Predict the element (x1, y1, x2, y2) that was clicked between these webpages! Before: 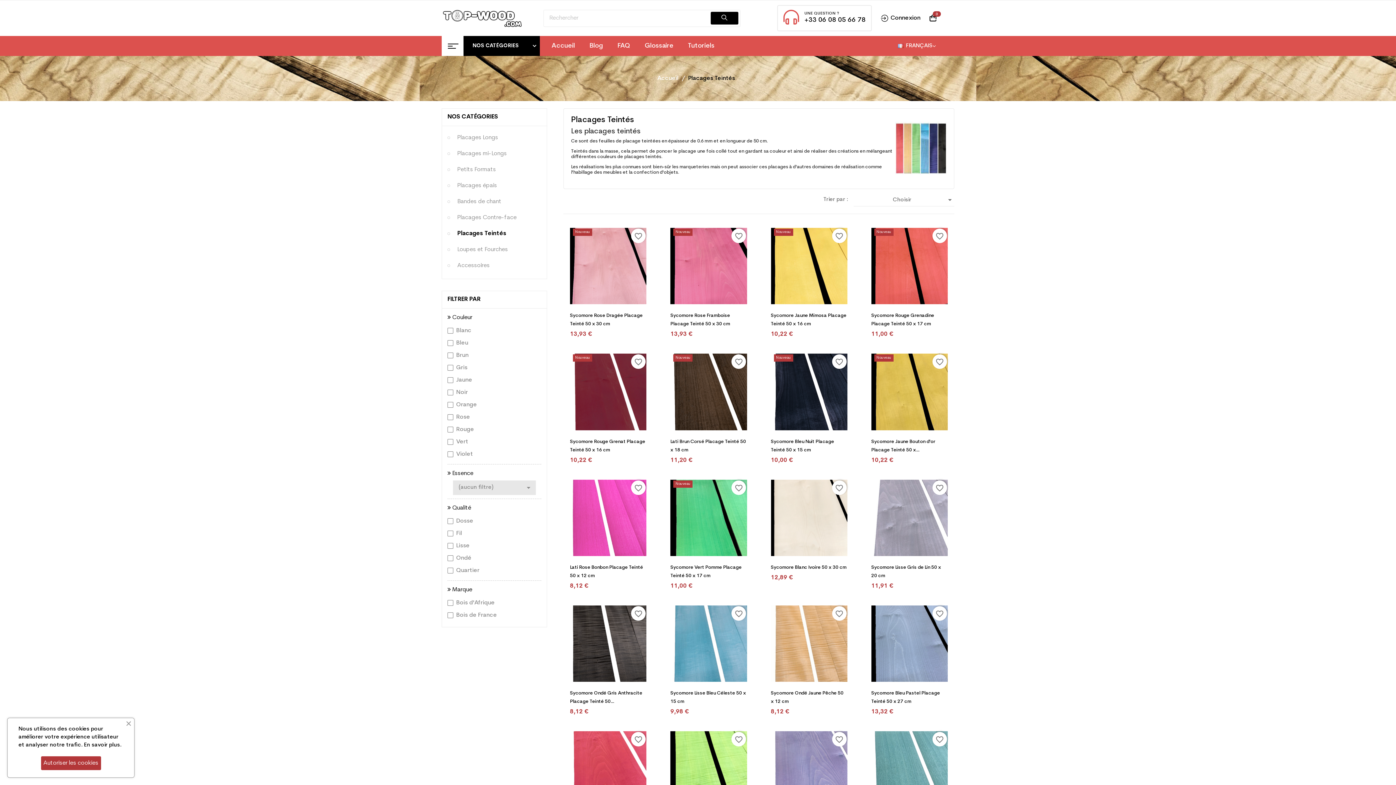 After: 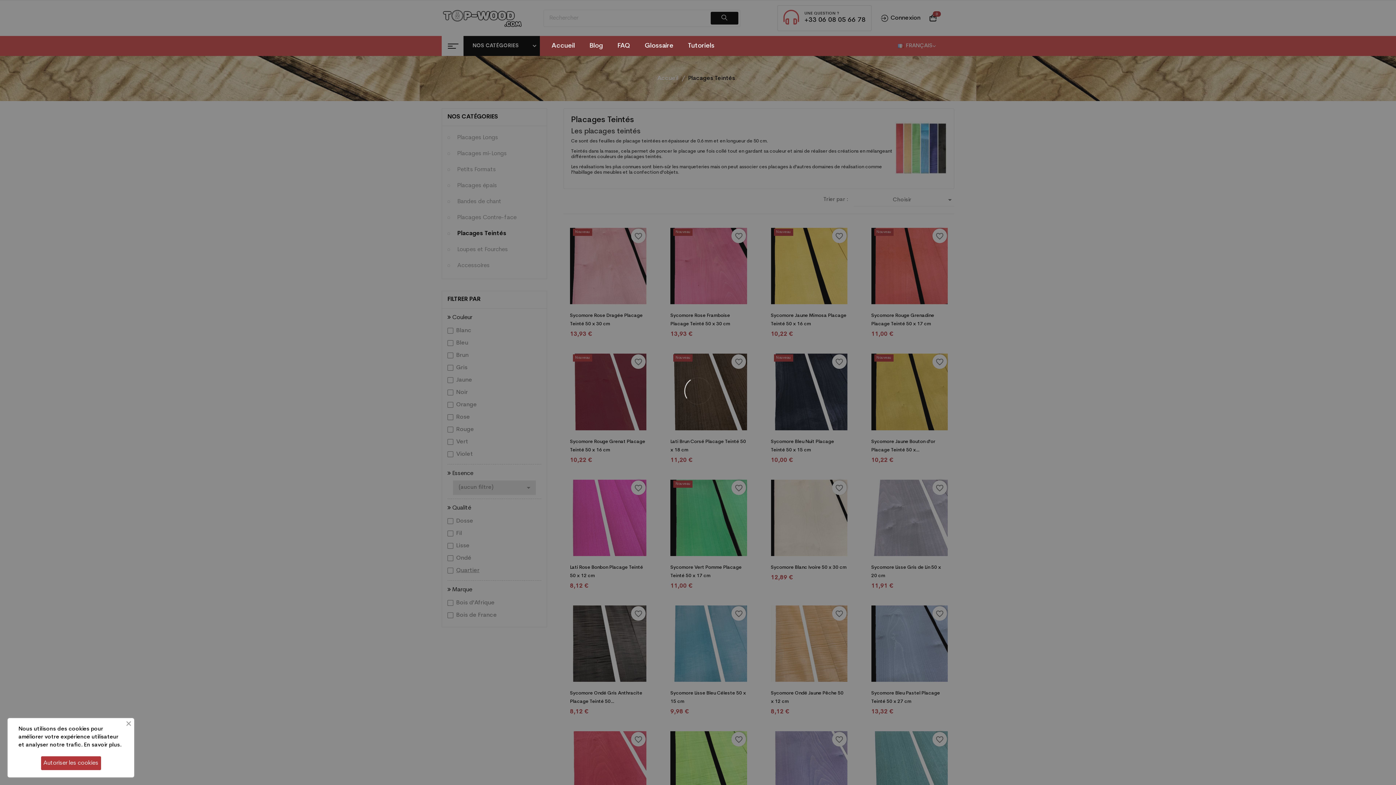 Action: bbox: (456, 567, 532, 574) label: Quartier